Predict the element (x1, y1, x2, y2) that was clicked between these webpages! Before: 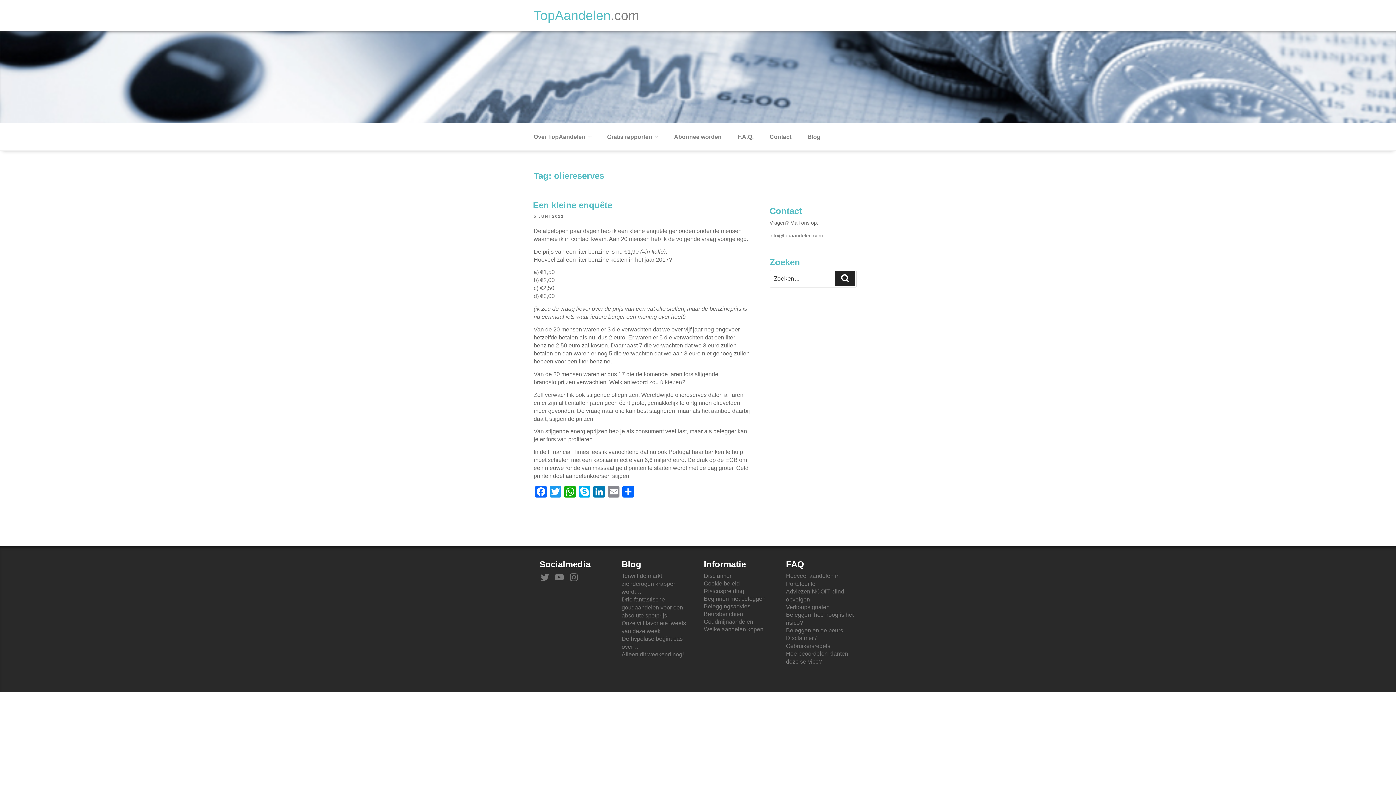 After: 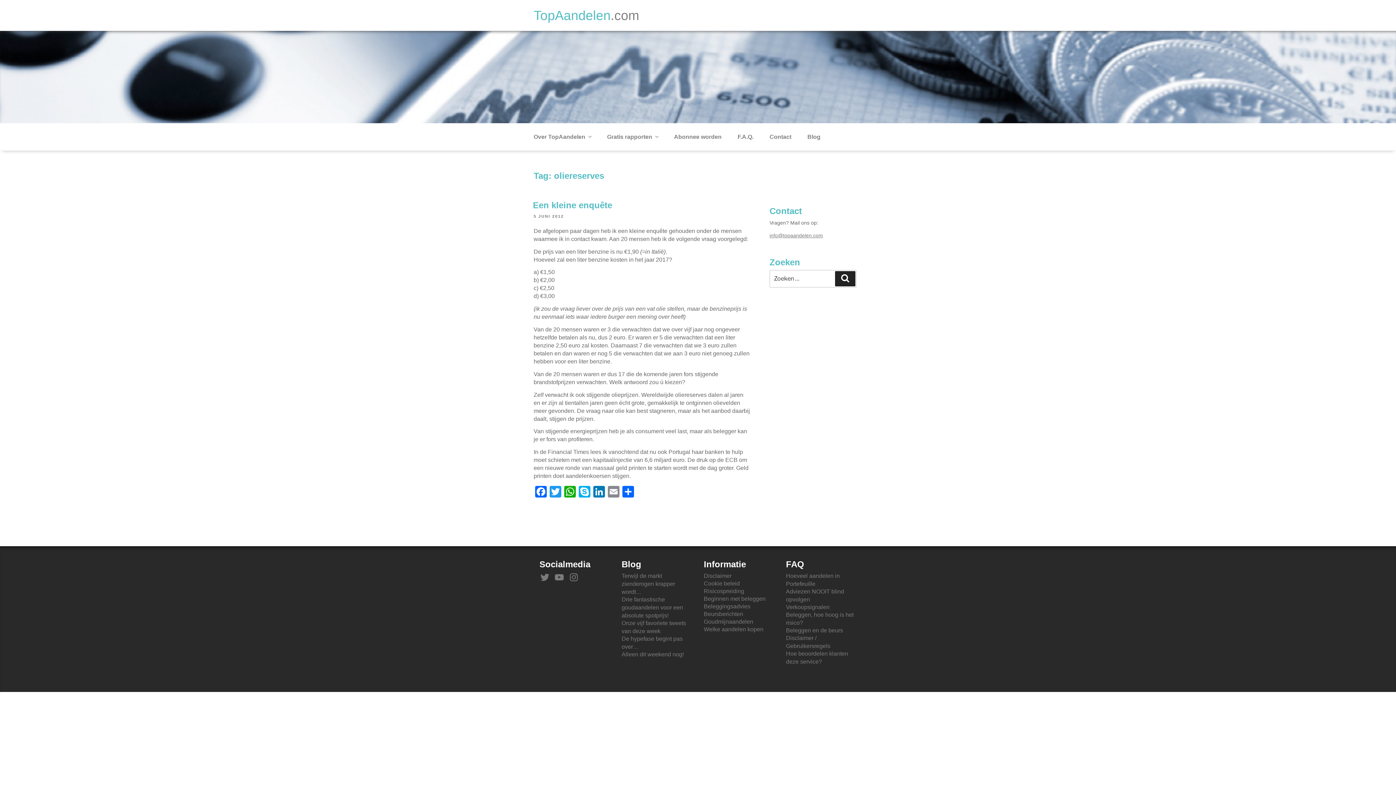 Action: label: info@topaandelen.com bbox: (769, 232, 823, 238)